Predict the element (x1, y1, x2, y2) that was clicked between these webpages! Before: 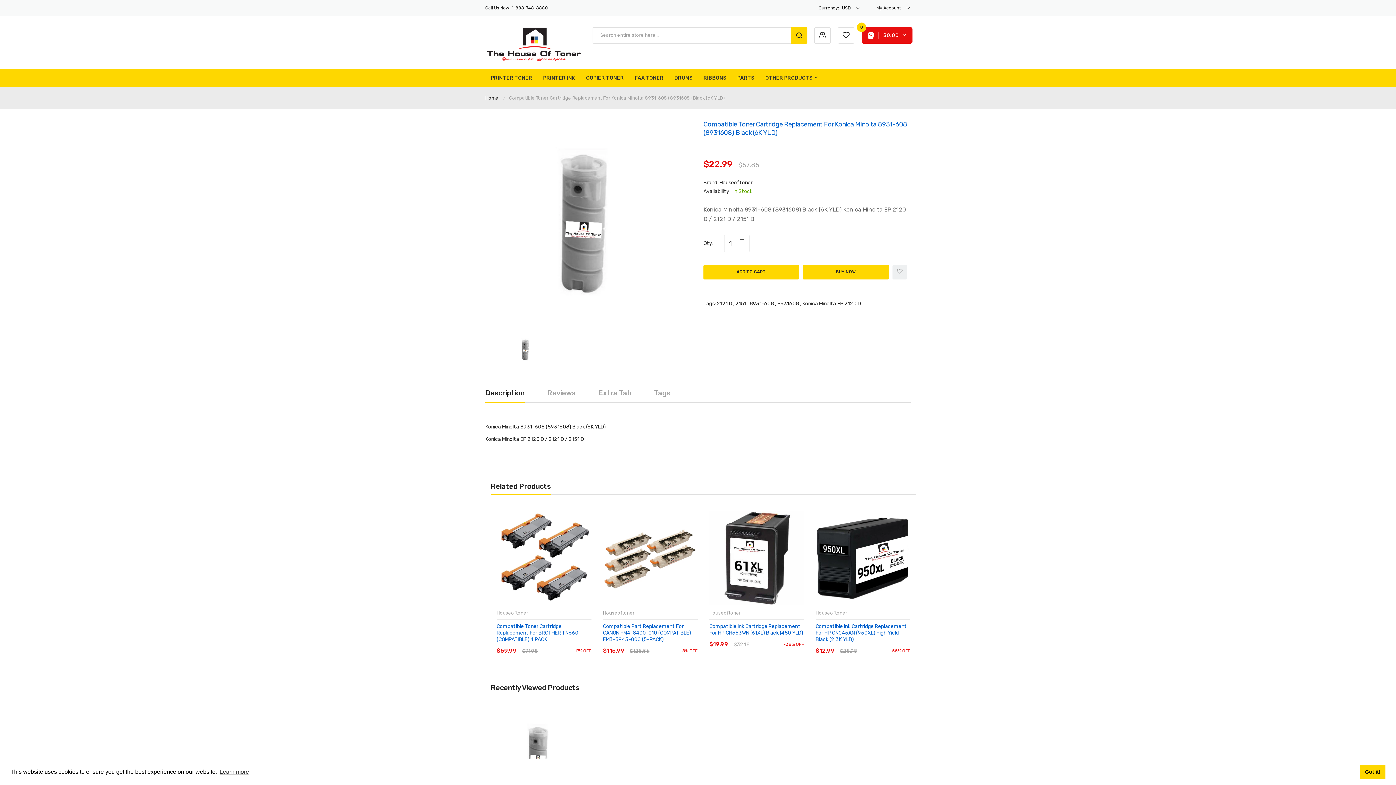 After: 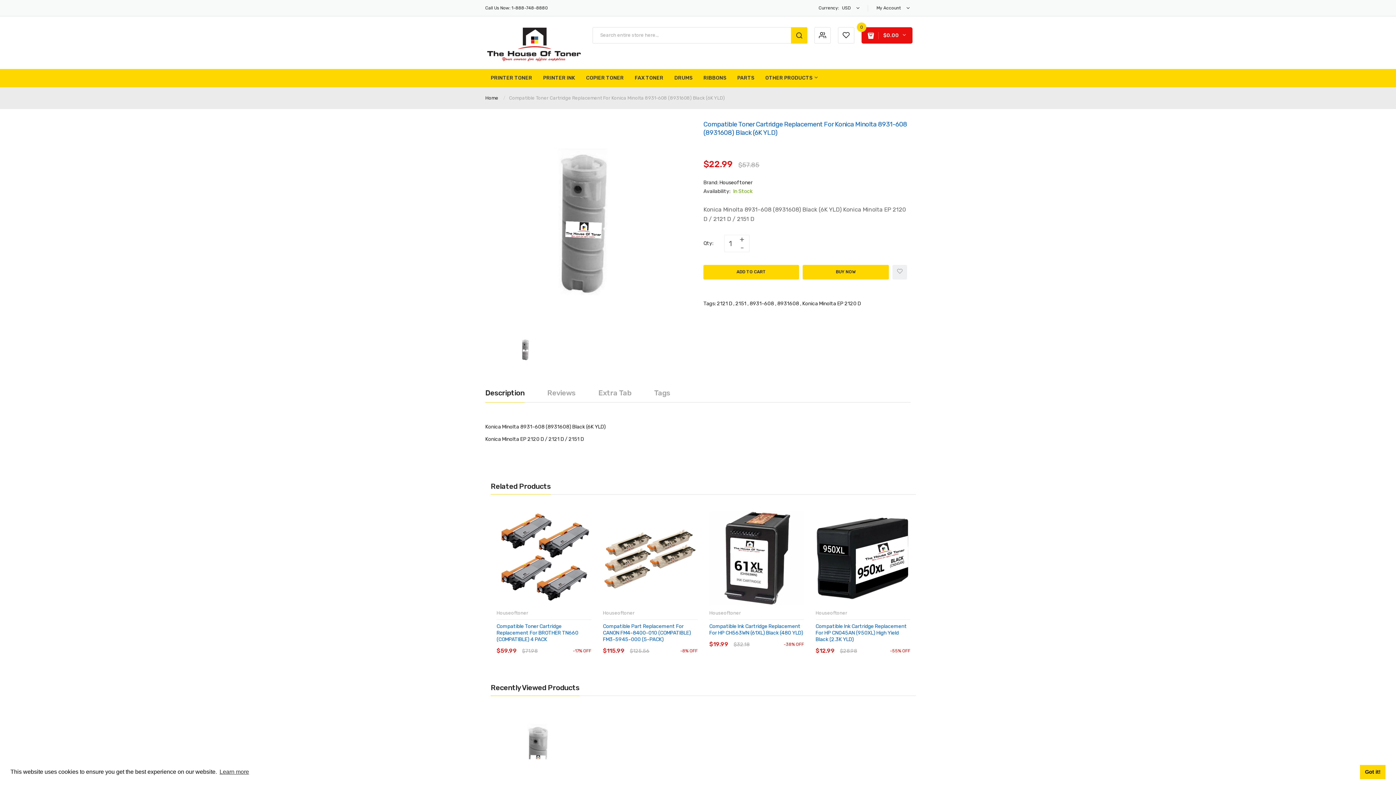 Action: label: Compatible Toner Cartridge Replacement For Konica Minolta 8931-608 (8931608) Black (6K YLD) bbox: (509, 95, 725, 100)